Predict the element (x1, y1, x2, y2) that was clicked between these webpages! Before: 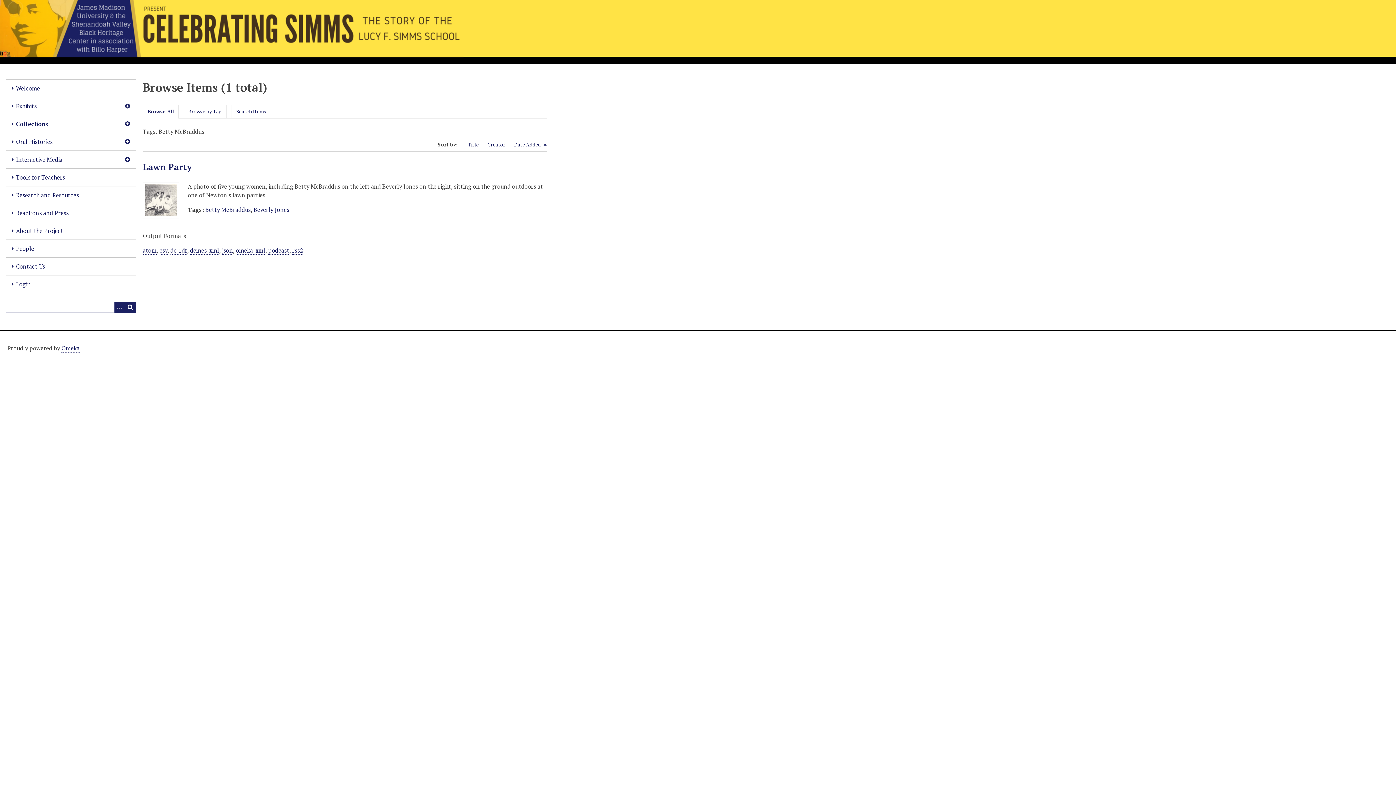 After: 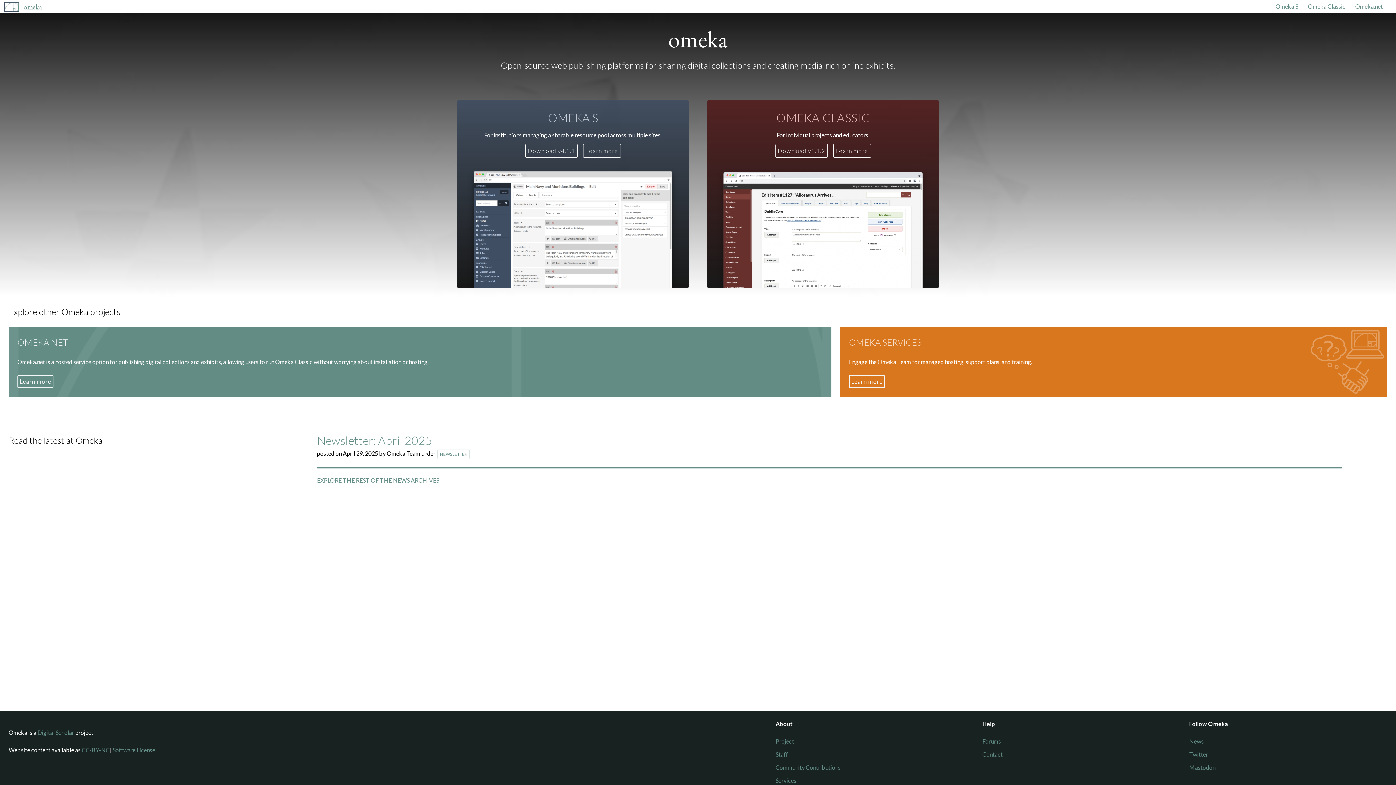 Action: label: Omeka bbox: (61, 344, 79, 352)